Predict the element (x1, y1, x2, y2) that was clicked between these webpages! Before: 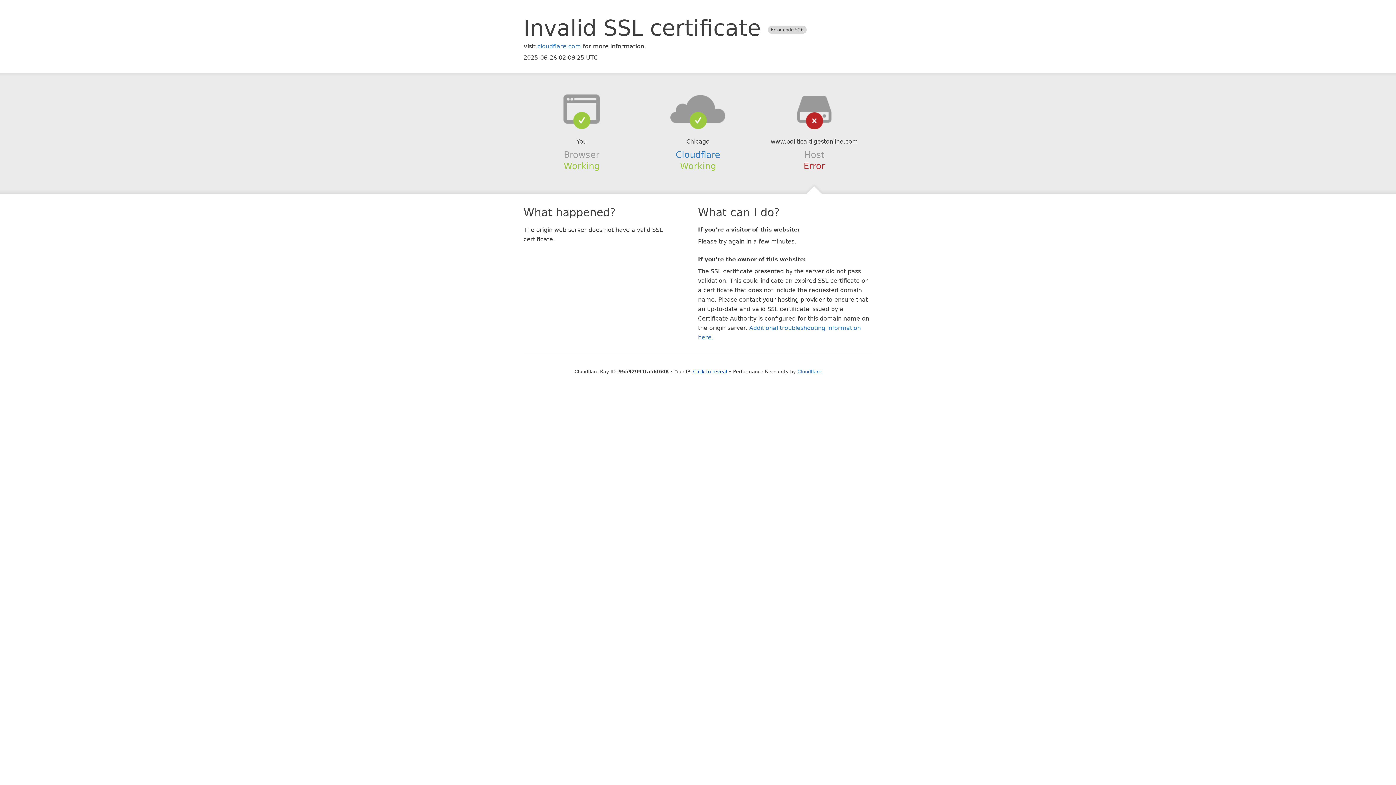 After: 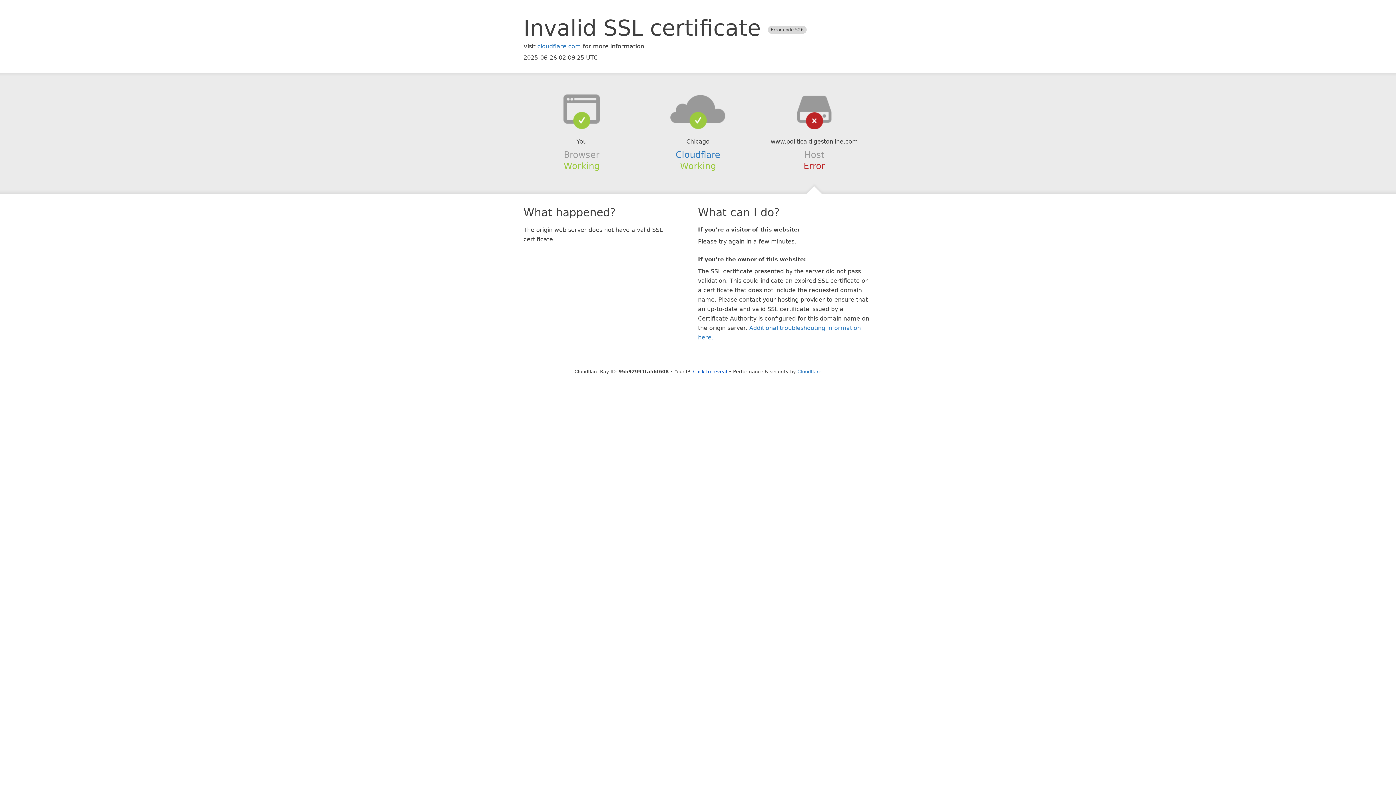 Action: bbox: (639, 94, 756, 123)